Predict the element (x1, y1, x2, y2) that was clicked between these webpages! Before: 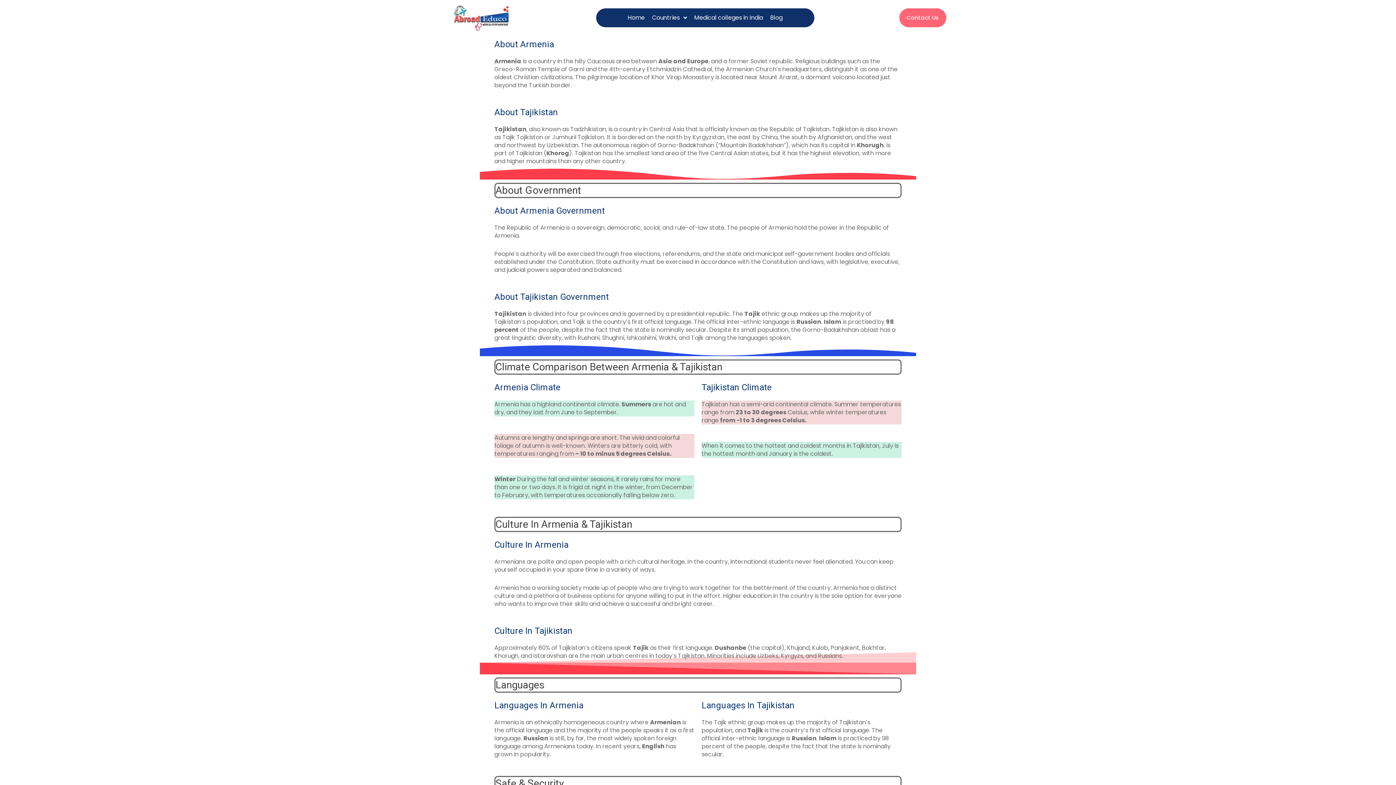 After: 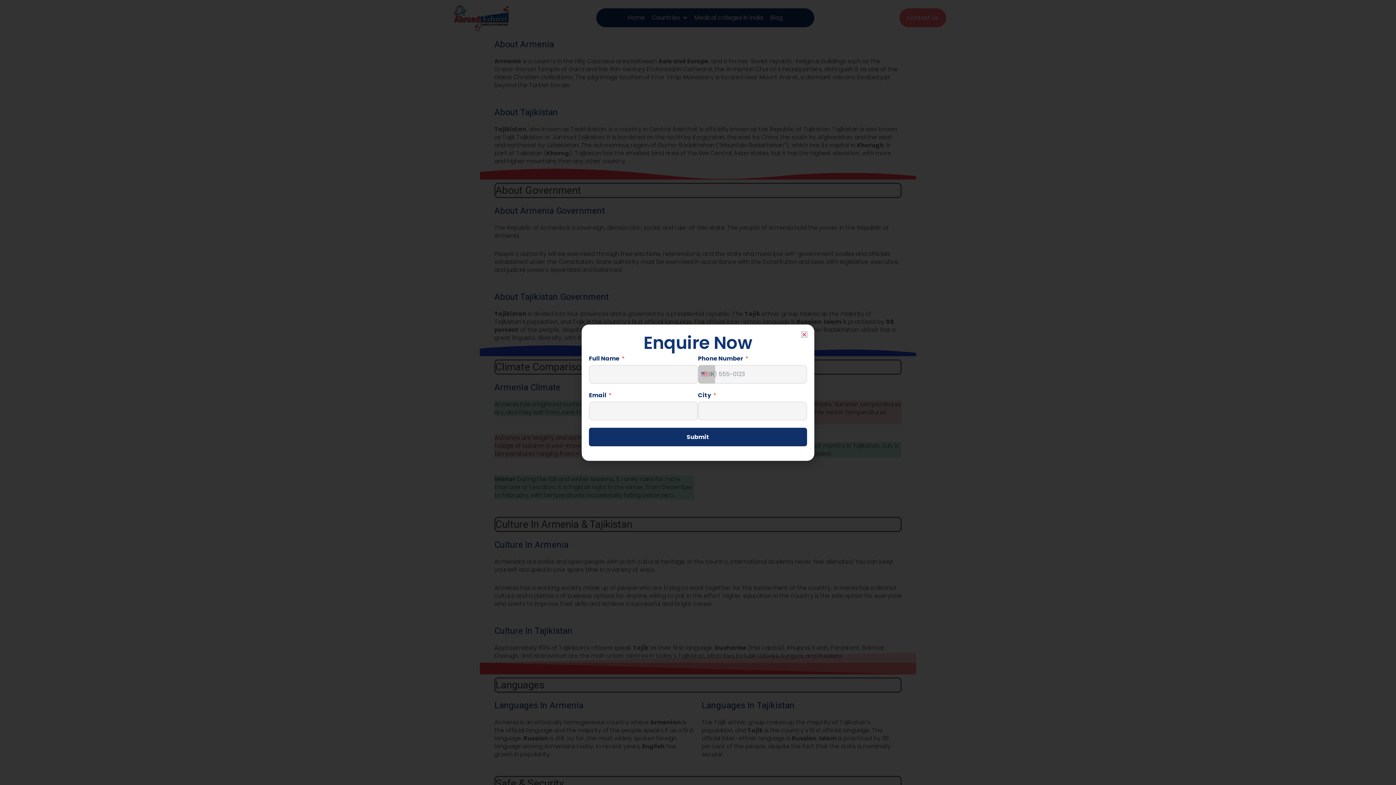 Action: label: Countries bbox: (648, 10, 690, 25)